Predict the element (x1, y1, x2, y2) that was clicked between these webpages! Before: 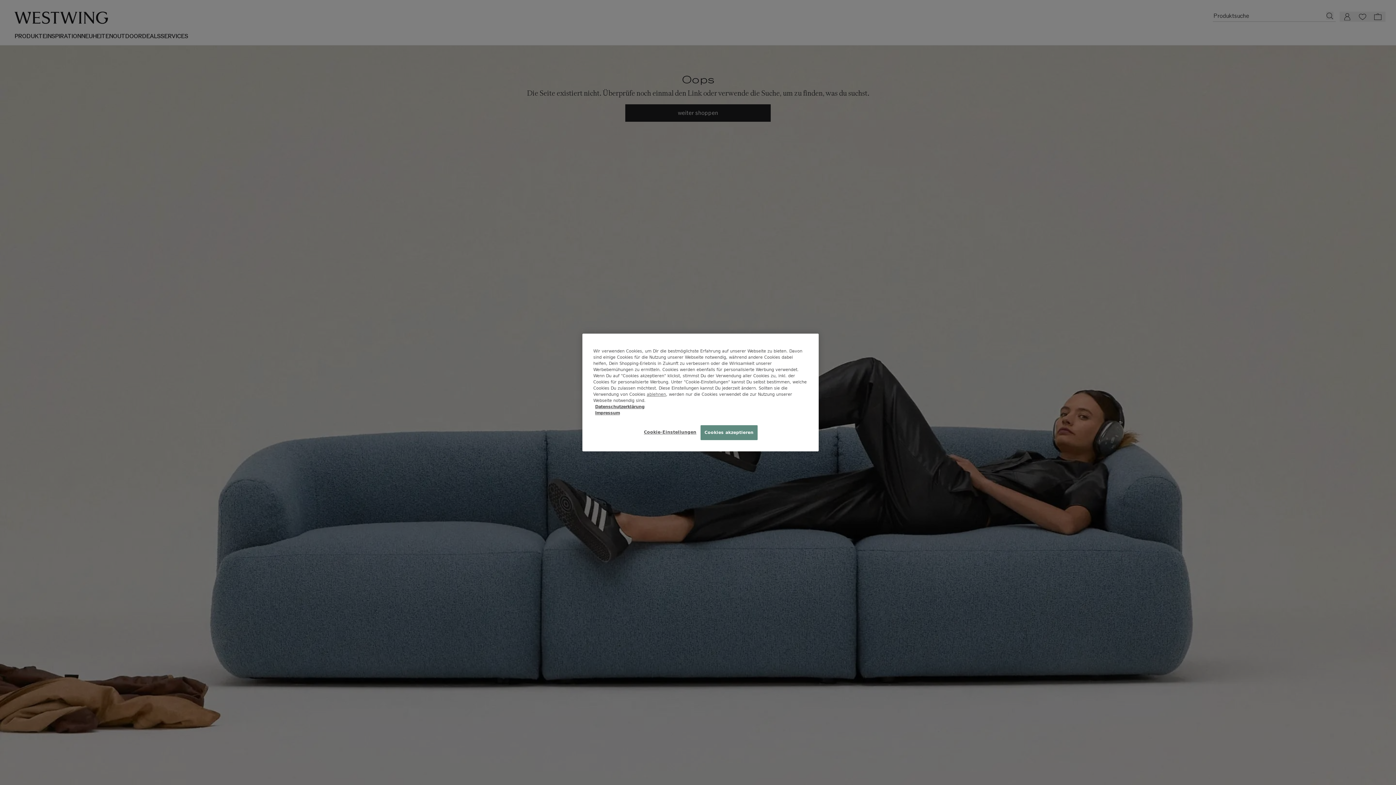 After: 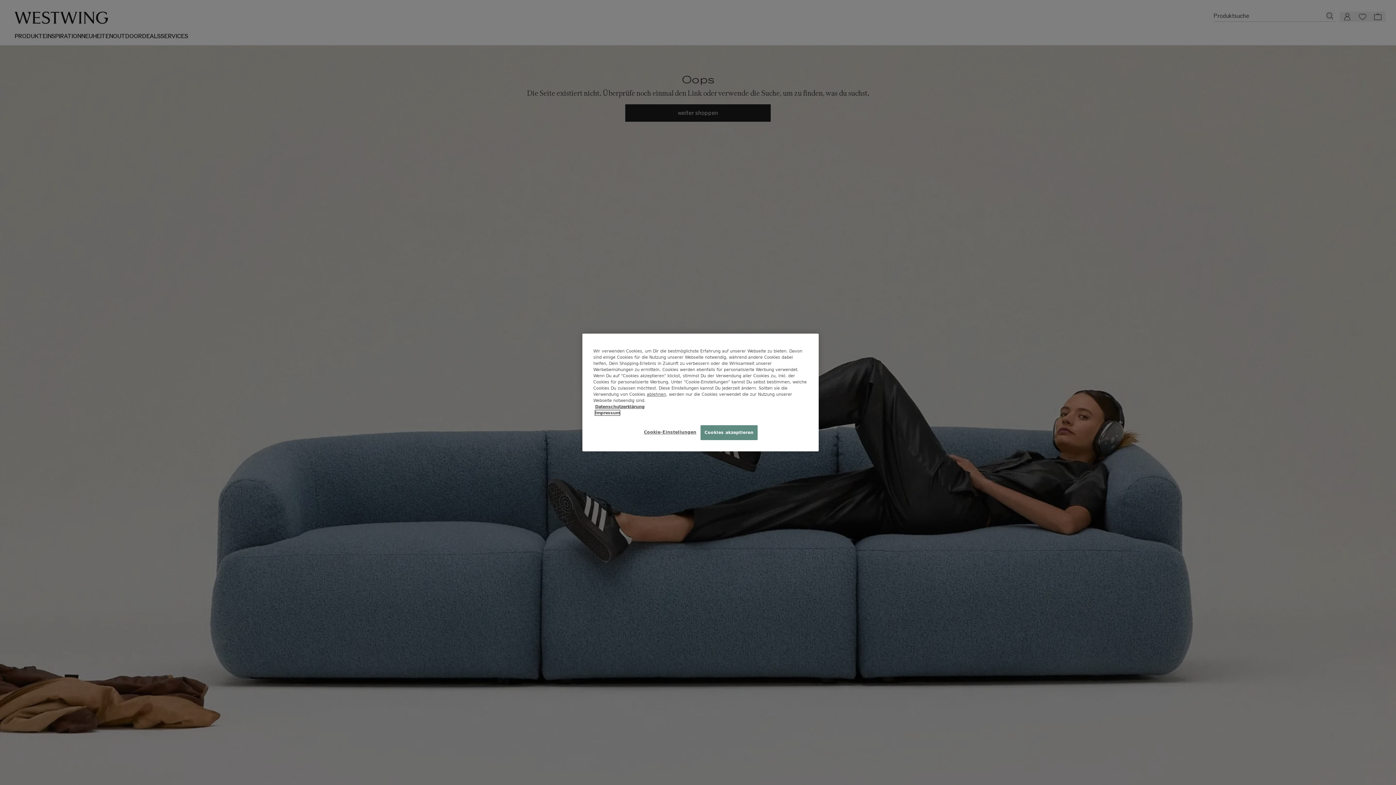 Action: label: Impressum bbox: (595, 410, 620, 415)